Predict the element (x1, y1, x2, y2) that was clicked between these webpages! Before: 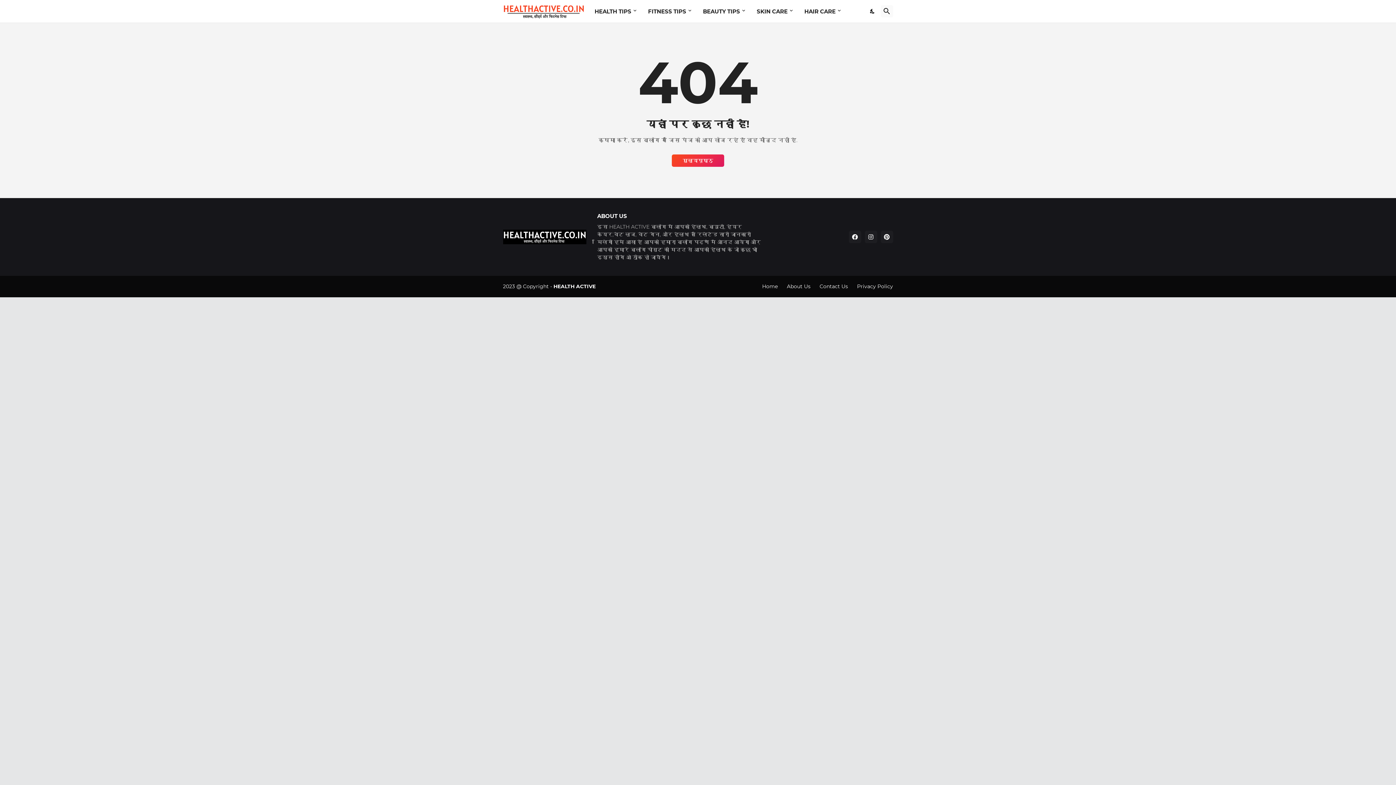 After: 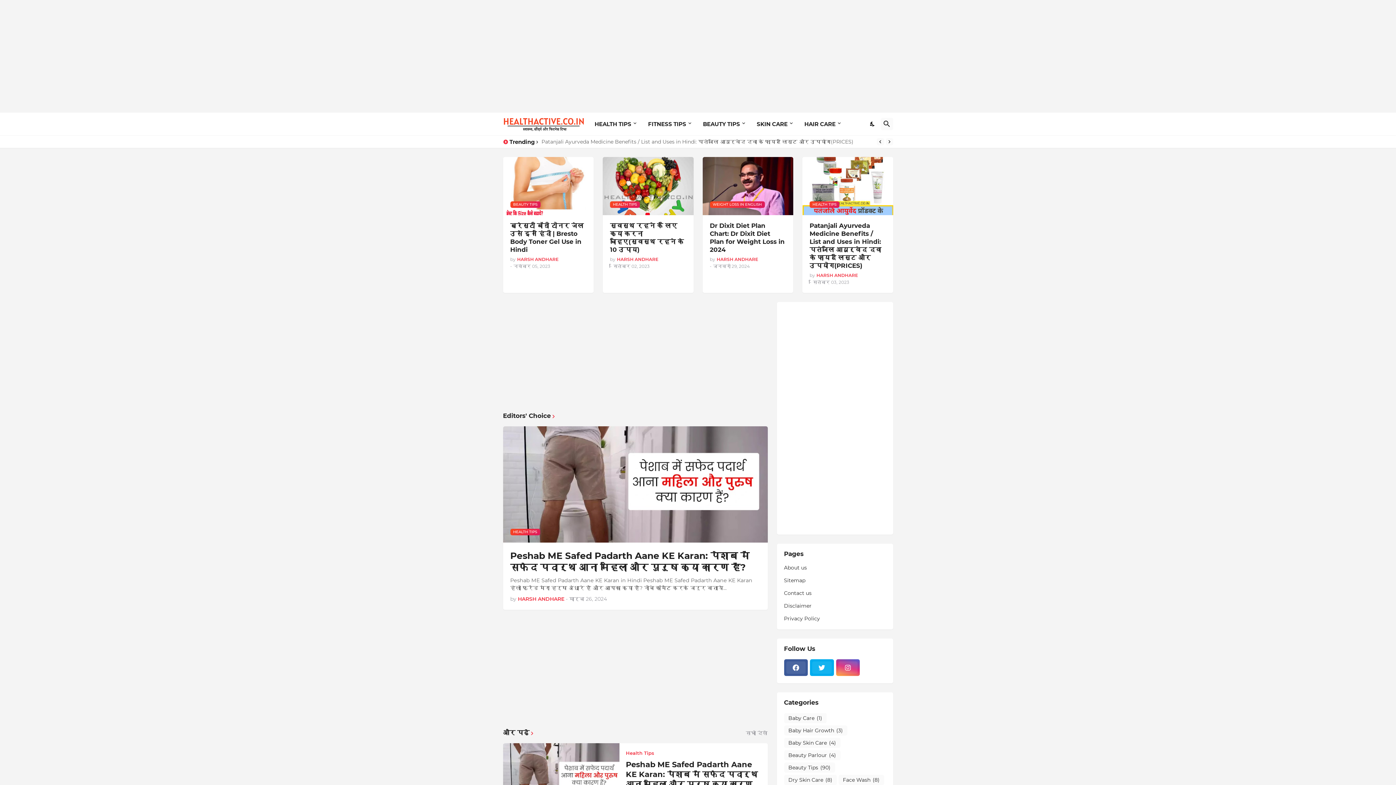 Action: bbox: (553, 283, 595, 289) label: HEALTH ACTIVE